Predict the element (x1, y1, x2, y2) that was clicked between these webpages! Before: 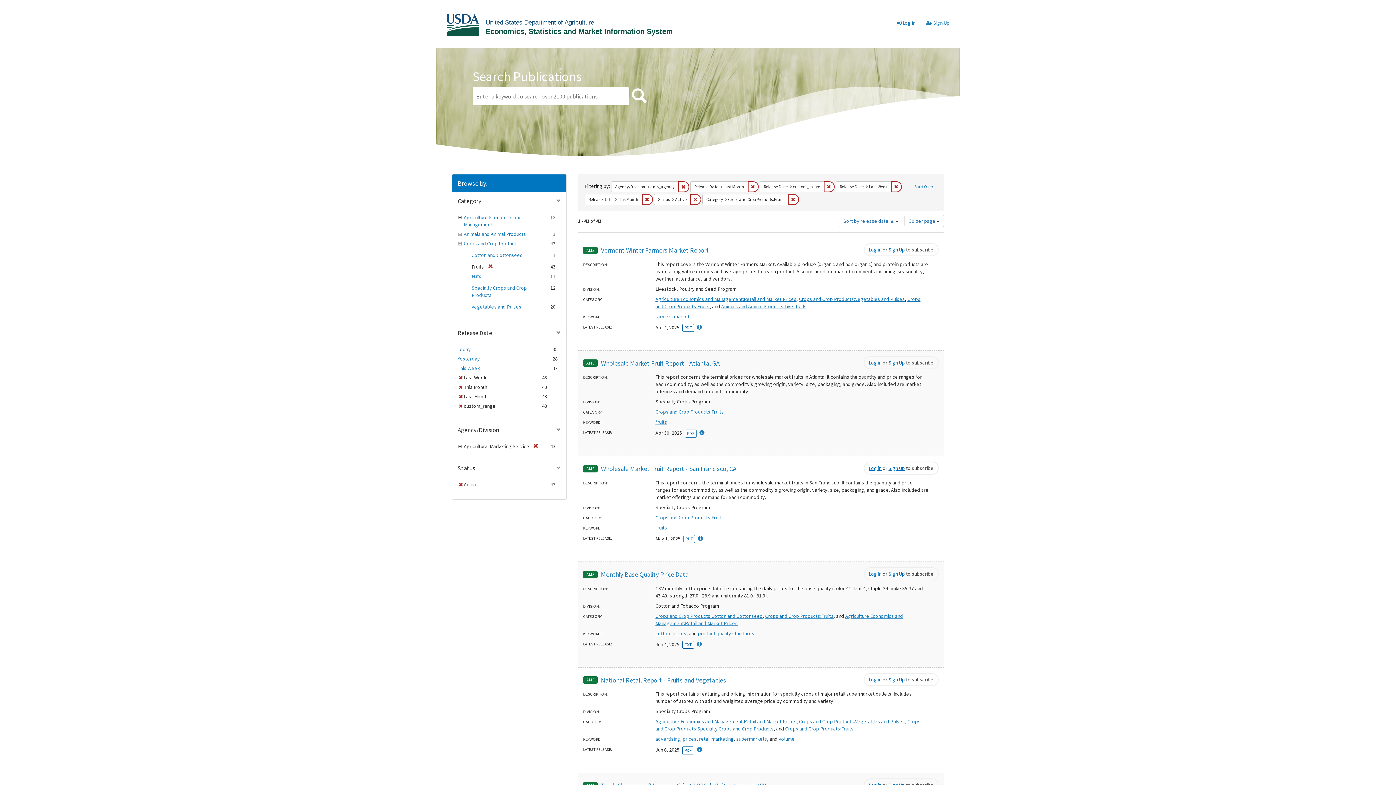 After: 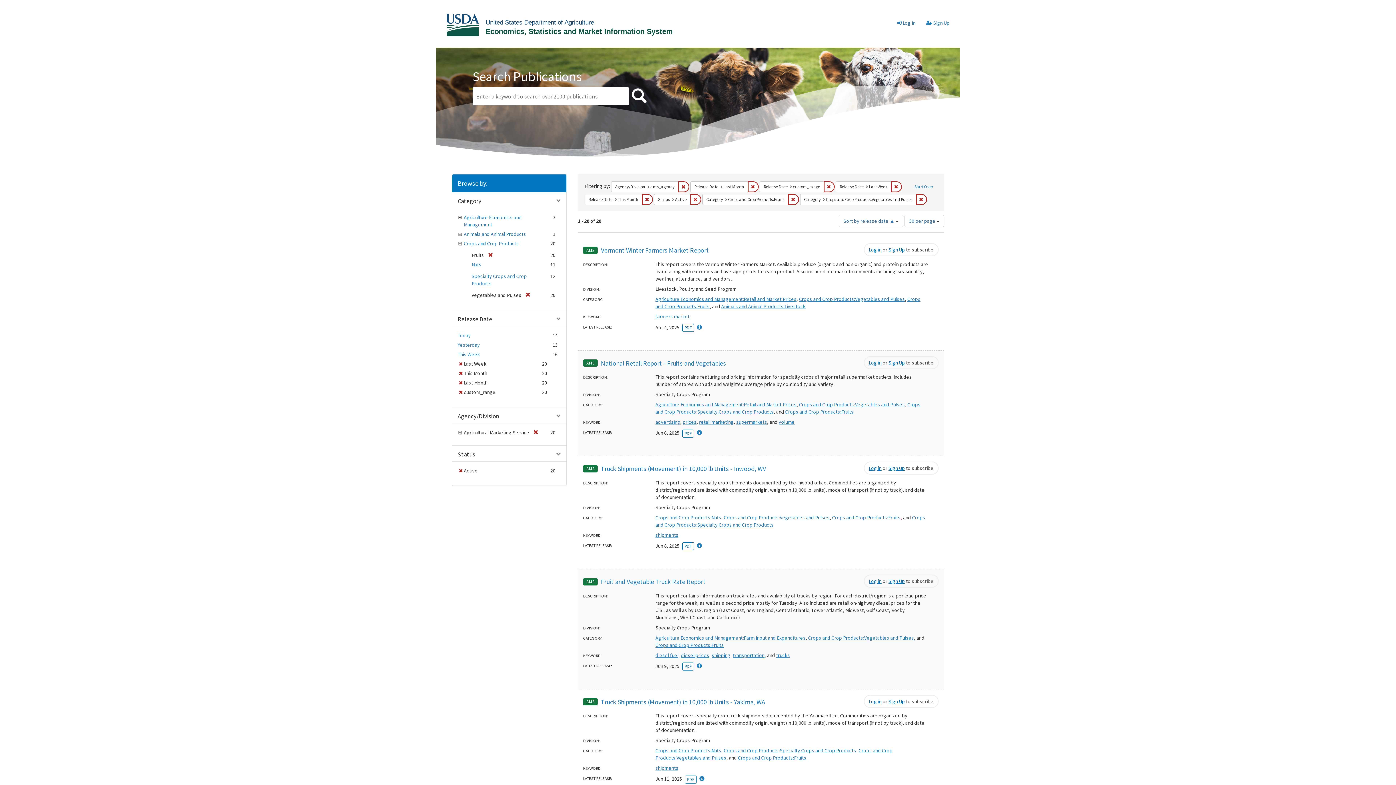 Action: label: Vegetables and Pulses bbox: (471, 303, 521, 310)